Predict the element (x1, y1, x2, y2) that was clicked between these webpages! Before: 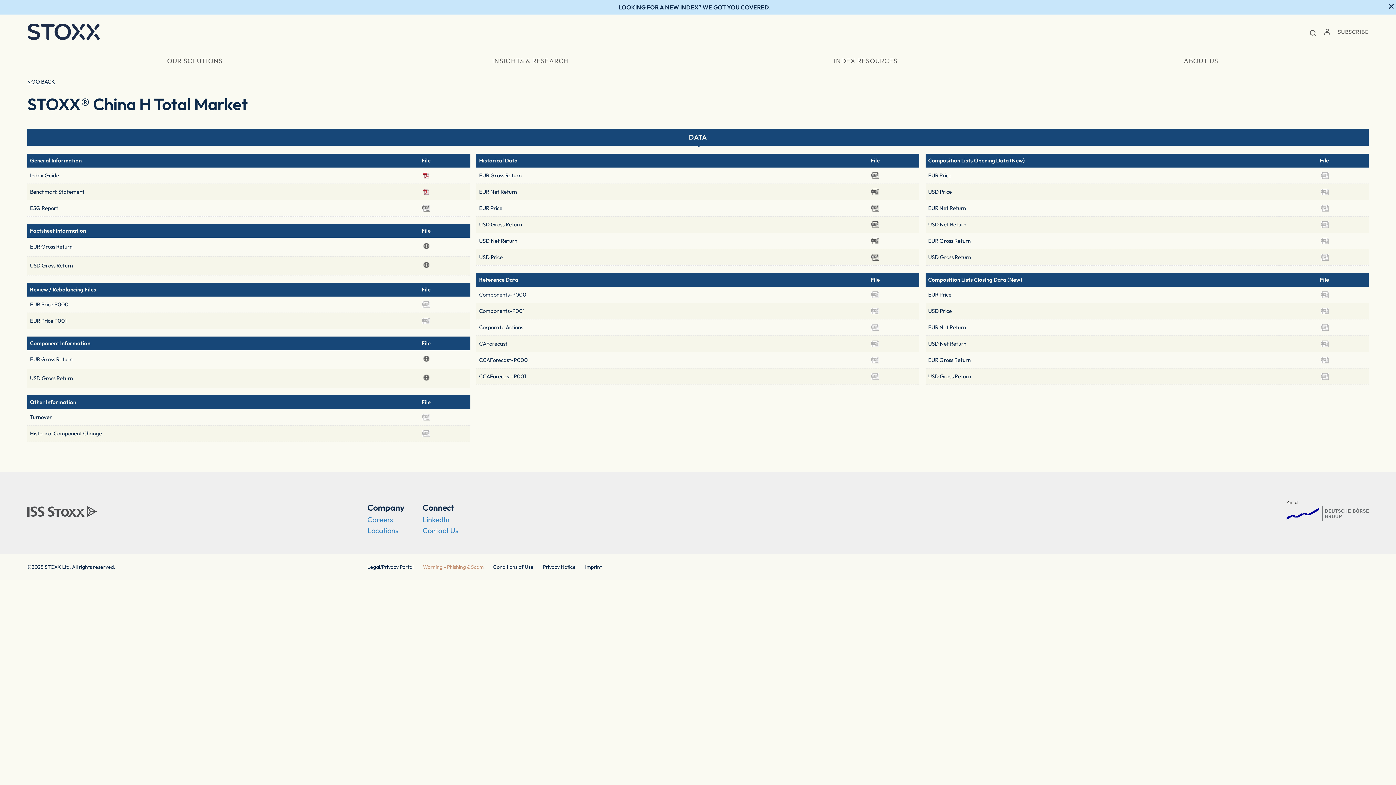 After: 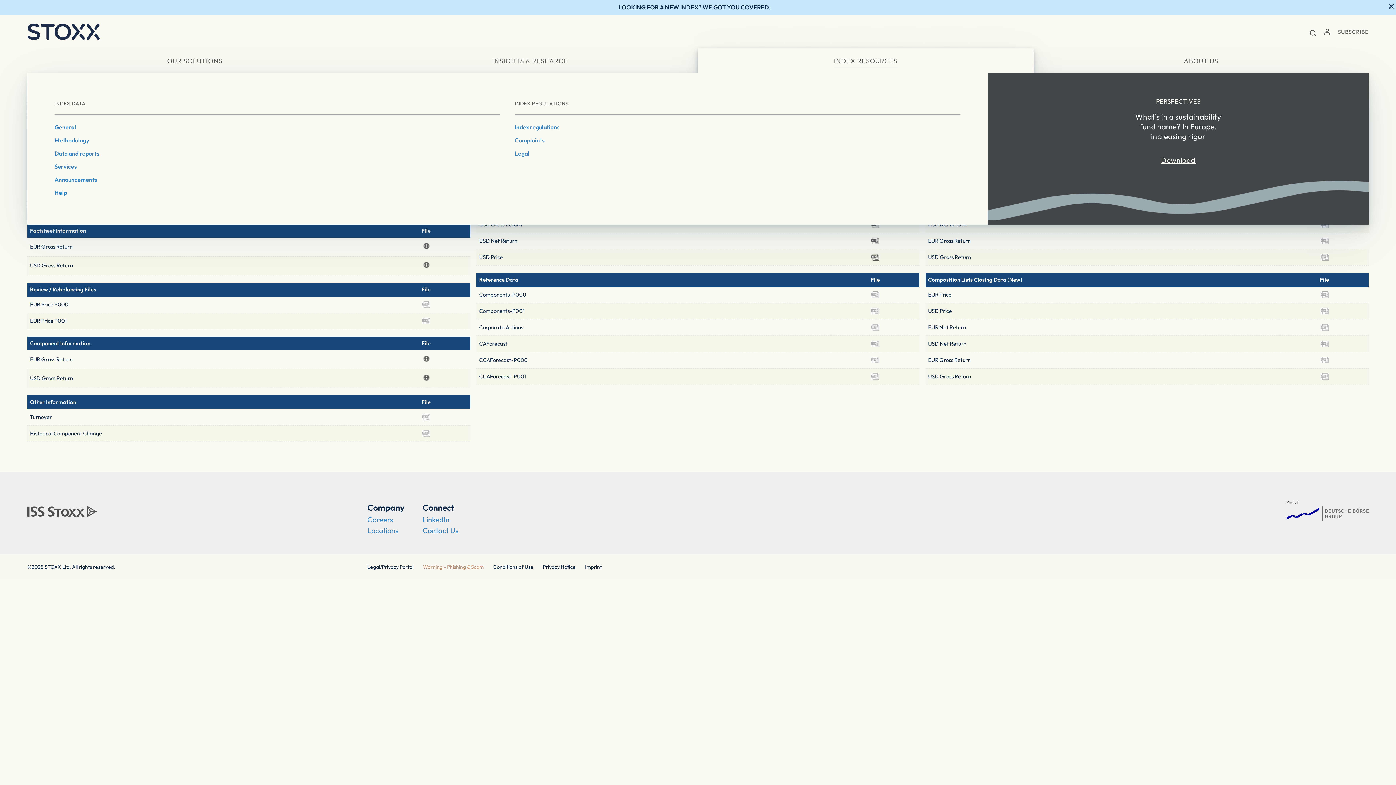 Action: label: INDEX RESOURCES bbox: (698, 49, 1033, 72)